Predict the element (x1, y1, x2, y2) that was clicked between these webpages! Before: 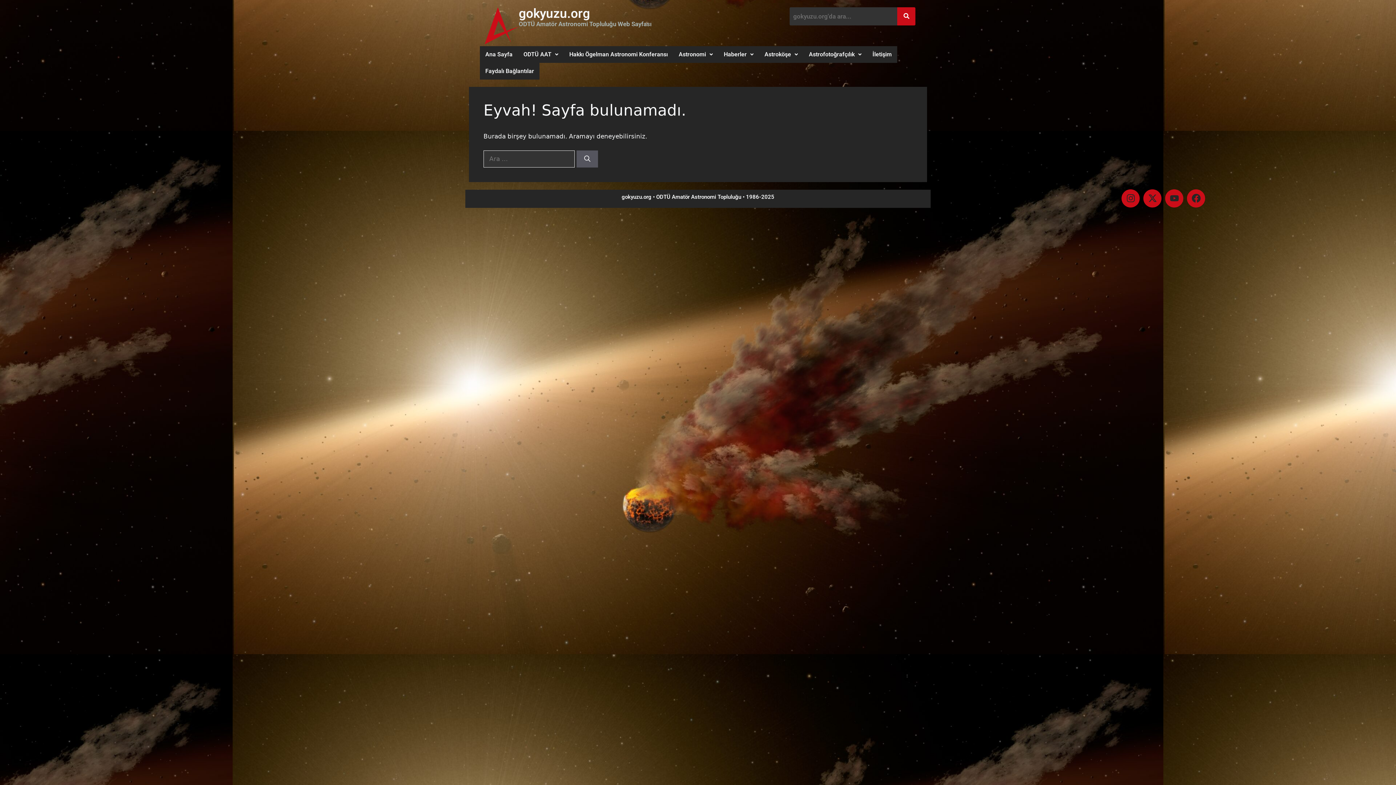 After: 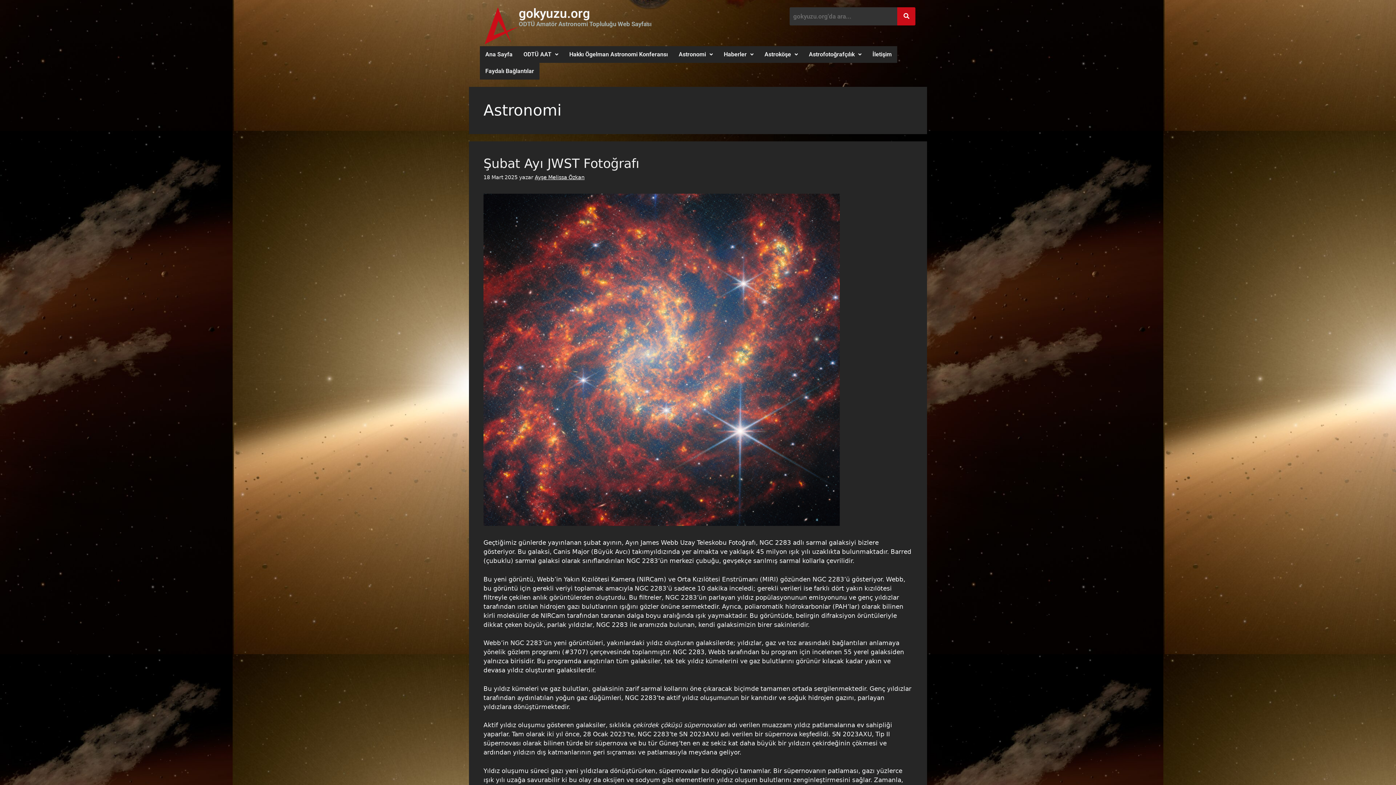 Action: label: Astronomi bbox: (673, 46, 718, 62)